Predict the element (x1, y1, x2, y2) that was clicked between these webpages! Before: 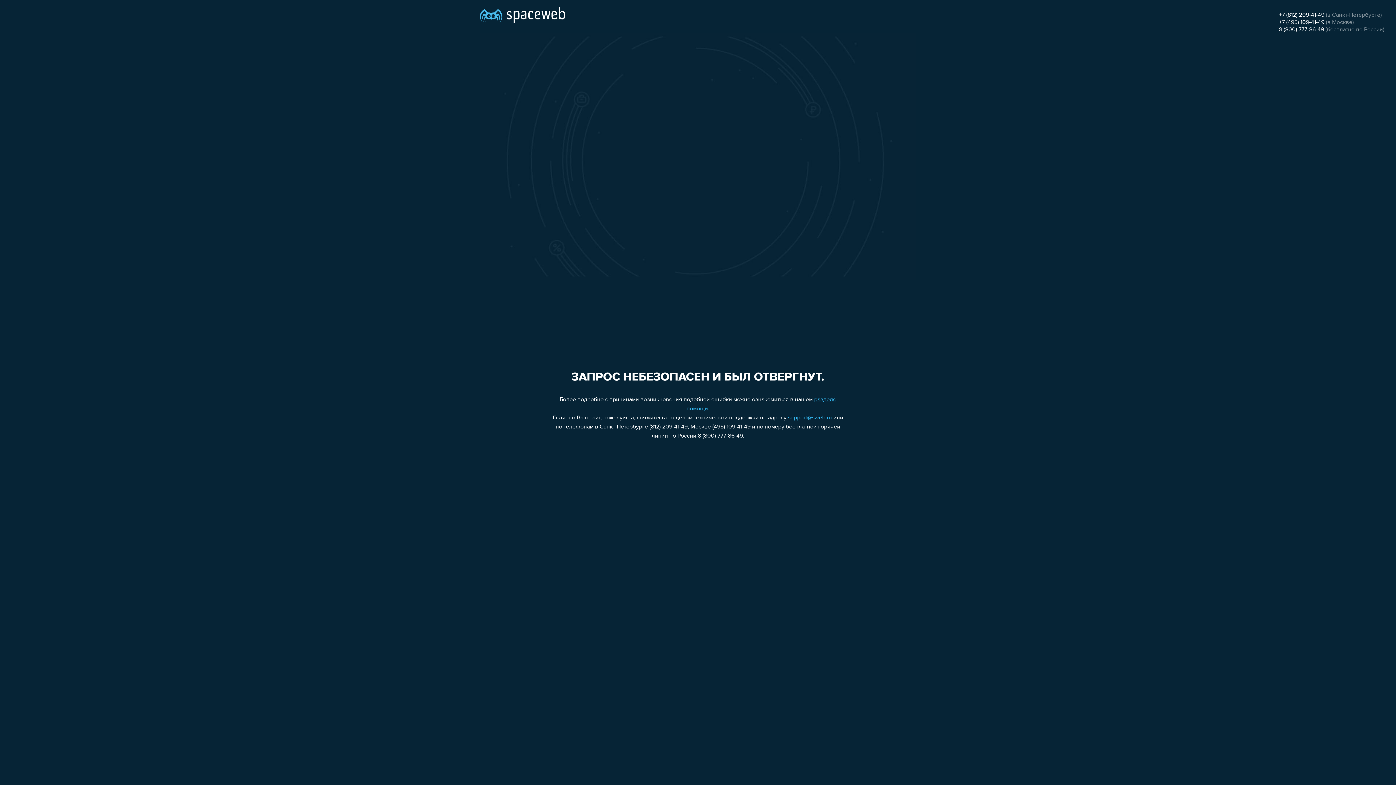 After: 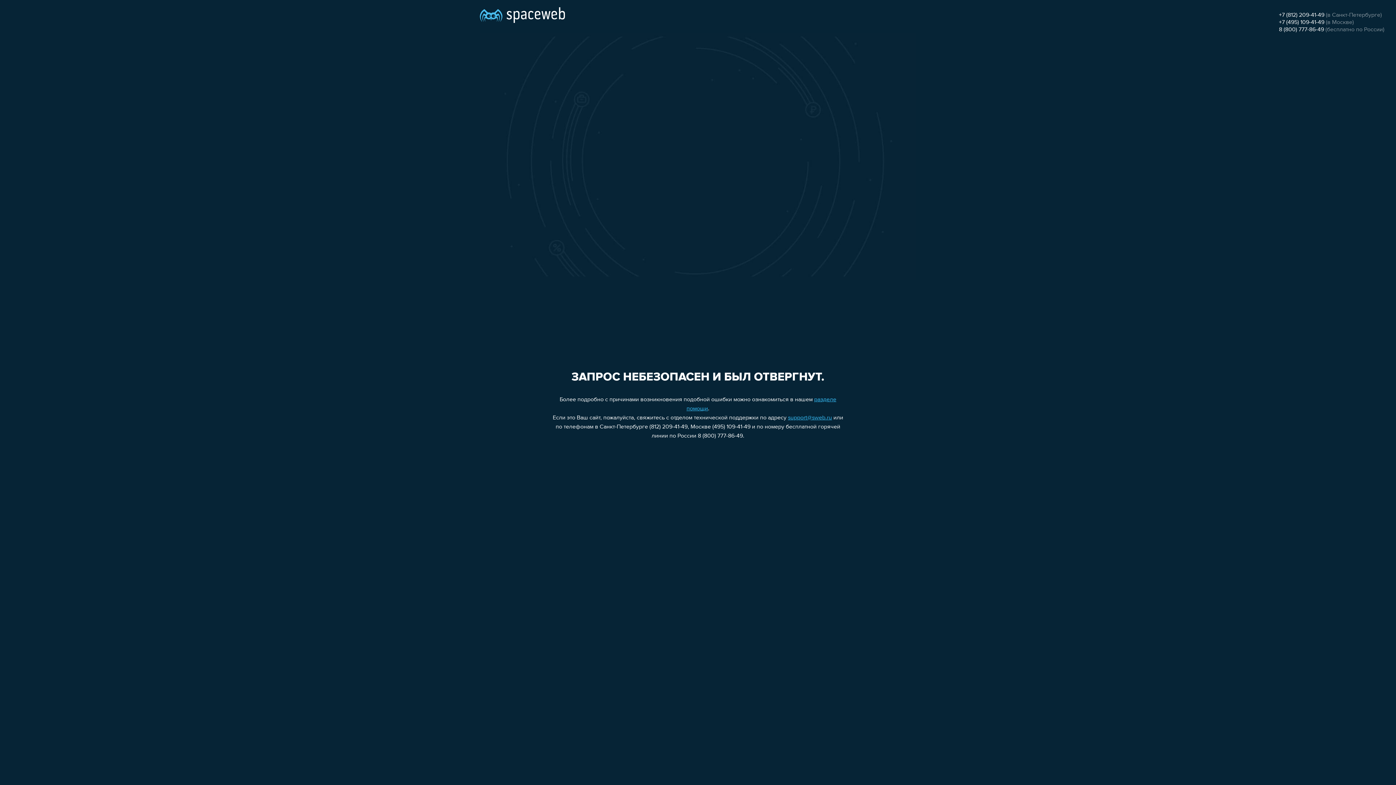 Action: label: 8 (800) 777-86-49 bbox: (1279, 26, 1324, 32)